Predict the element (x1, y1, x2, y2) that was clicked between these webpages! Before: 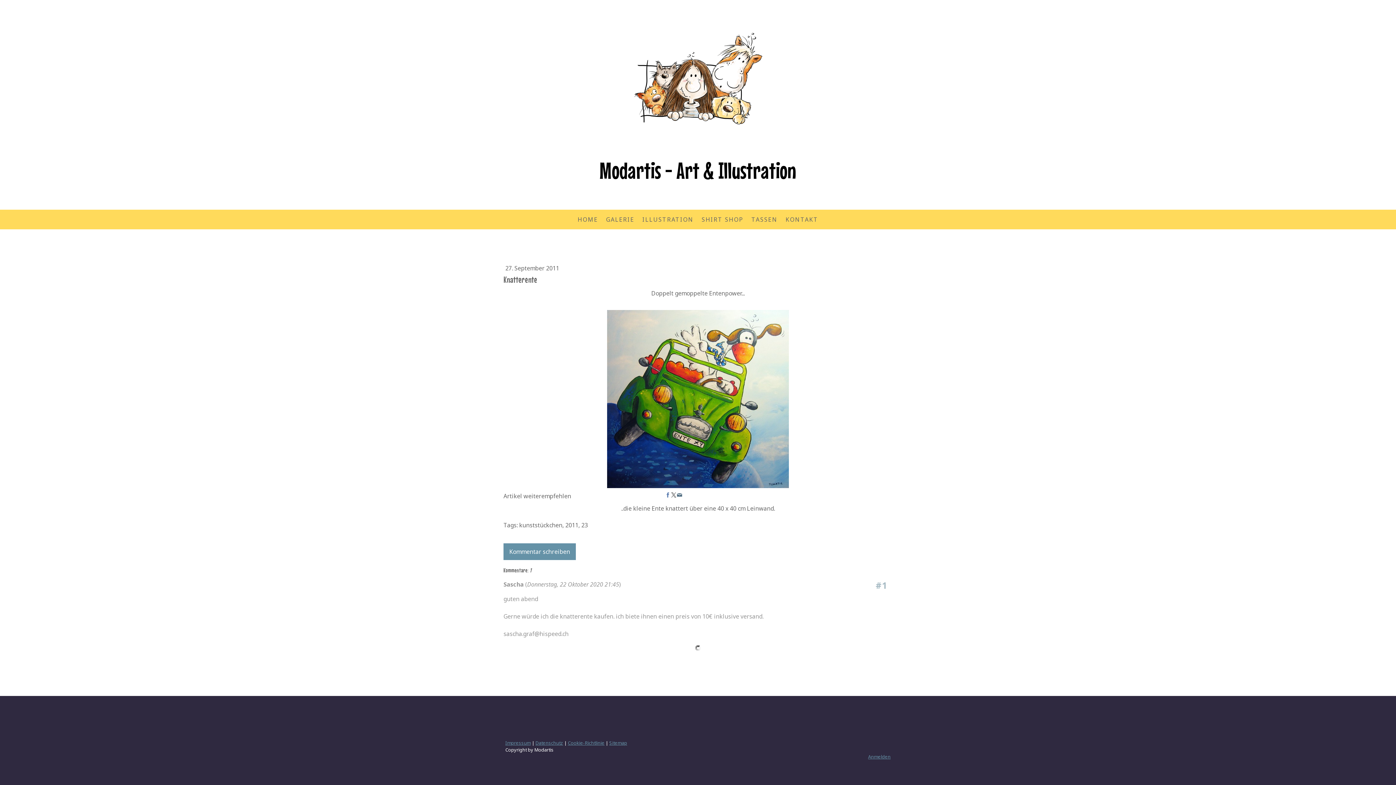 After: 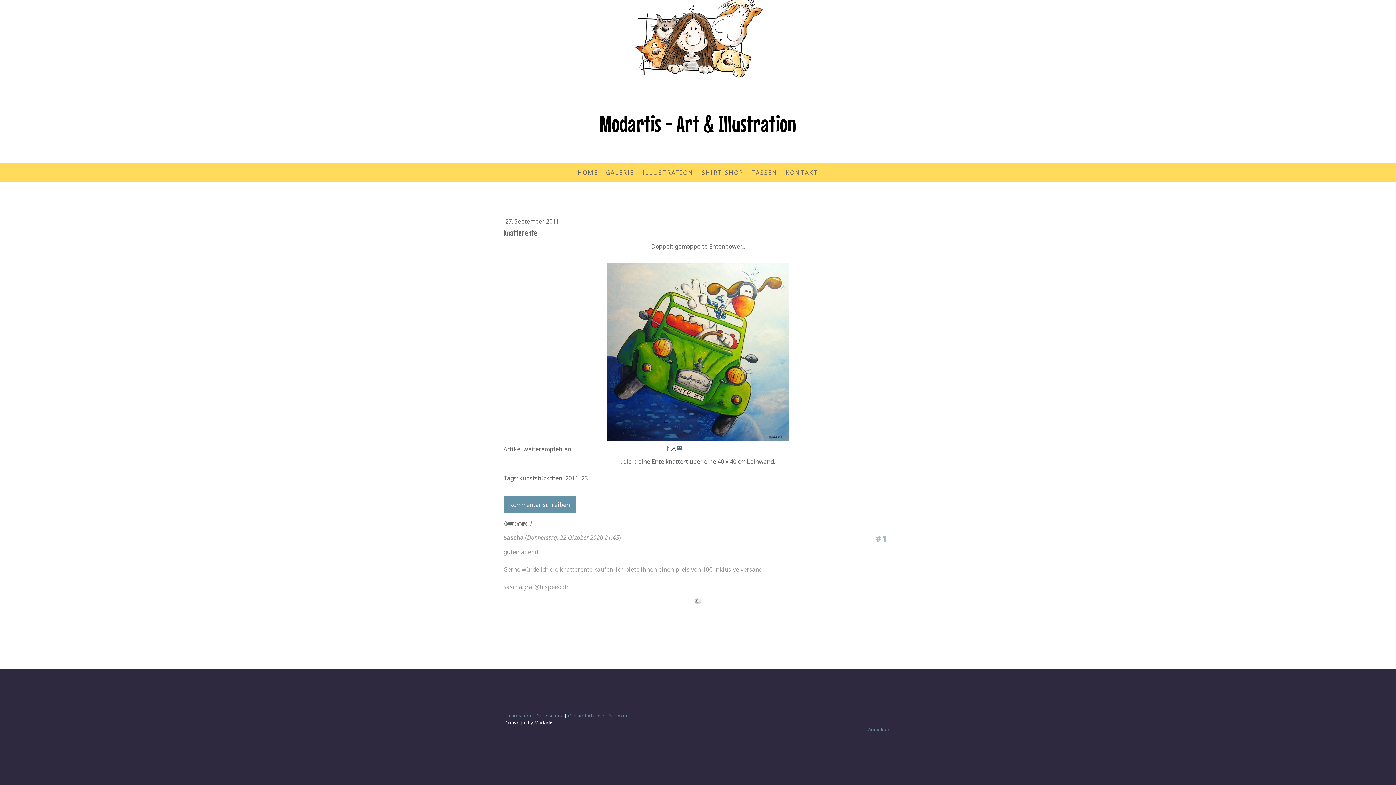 Action: label: Kommentar schreiben bbox: (503, 543, 576, 560)